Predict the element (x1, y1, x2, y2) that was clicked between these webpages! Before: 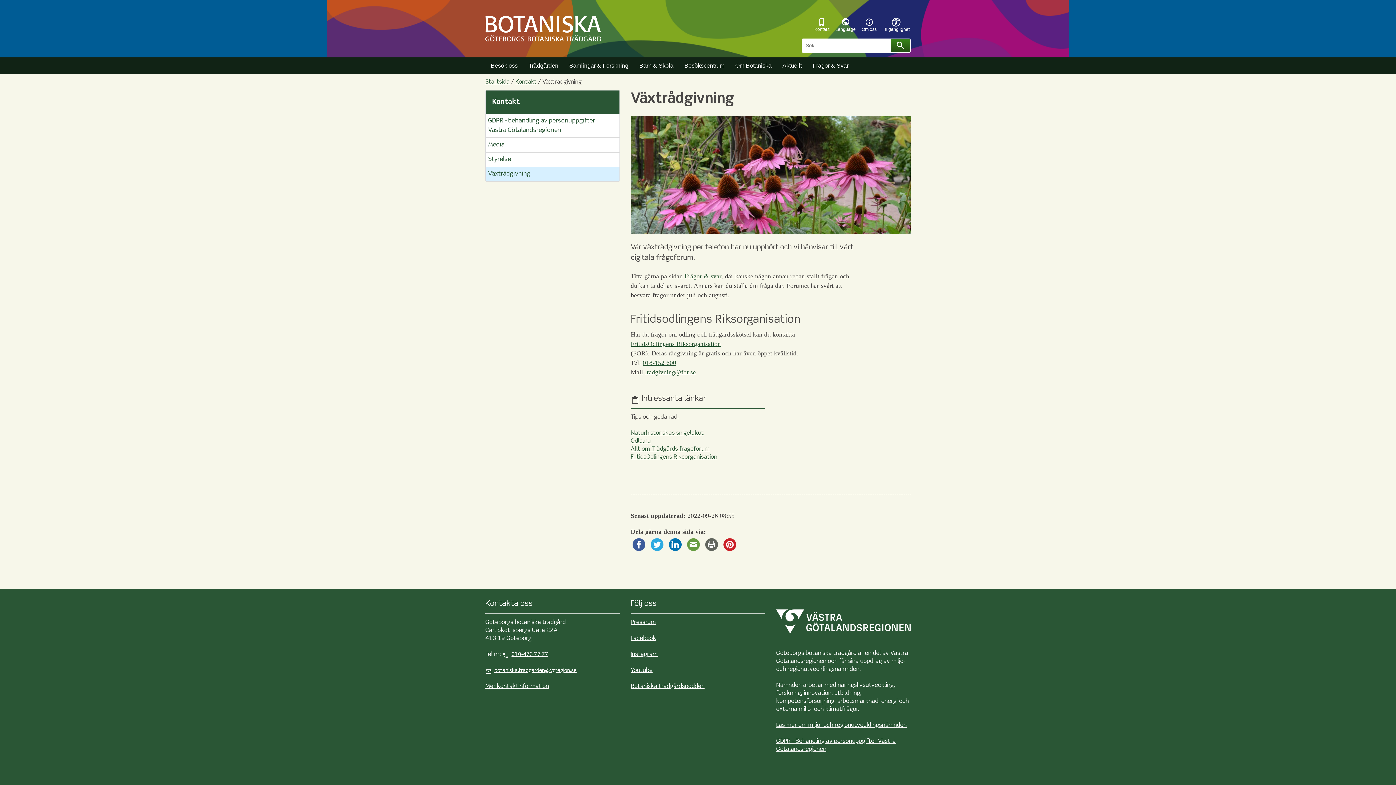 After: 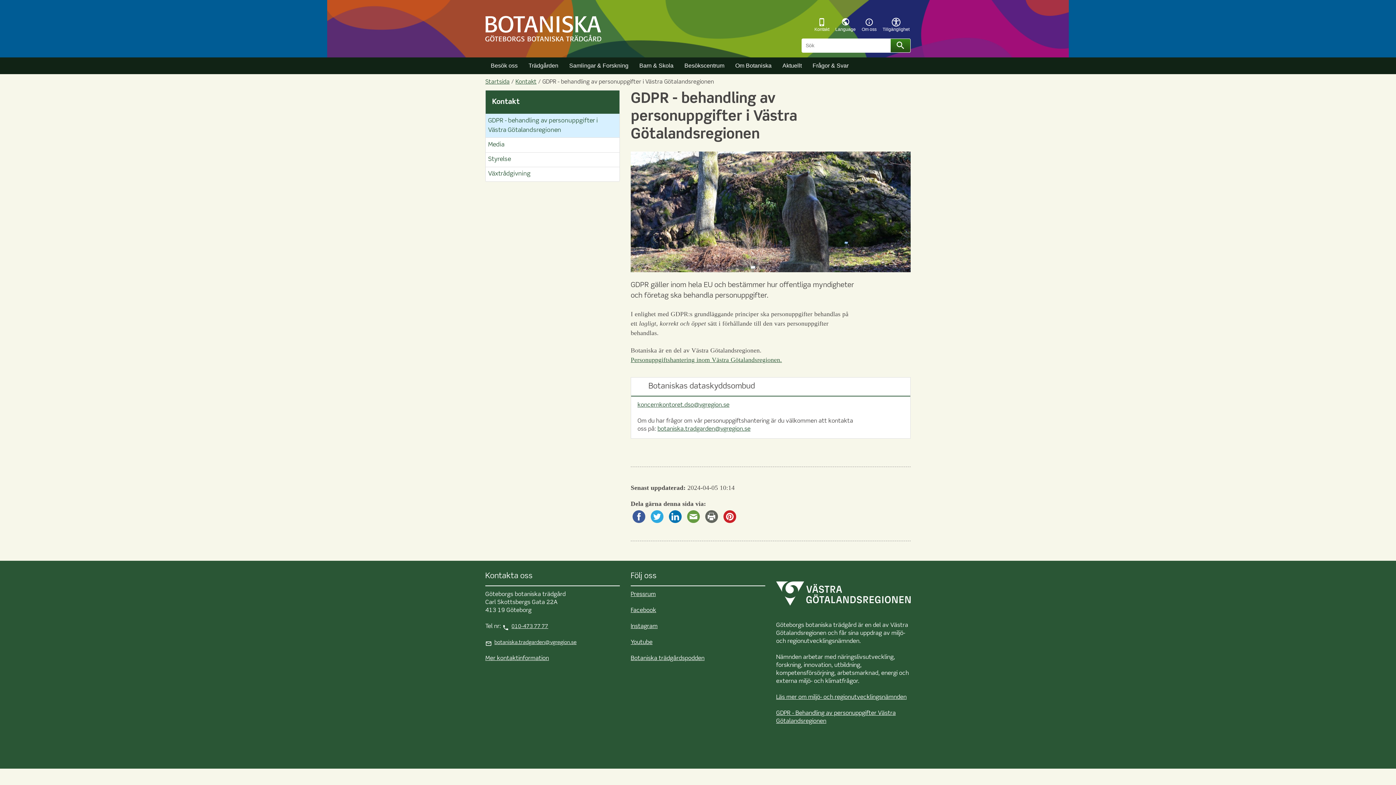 Action: label: GDPR - behandling av personuppgifter i Västra Götalandsregionen bbox: (485, 113, 619, 137)